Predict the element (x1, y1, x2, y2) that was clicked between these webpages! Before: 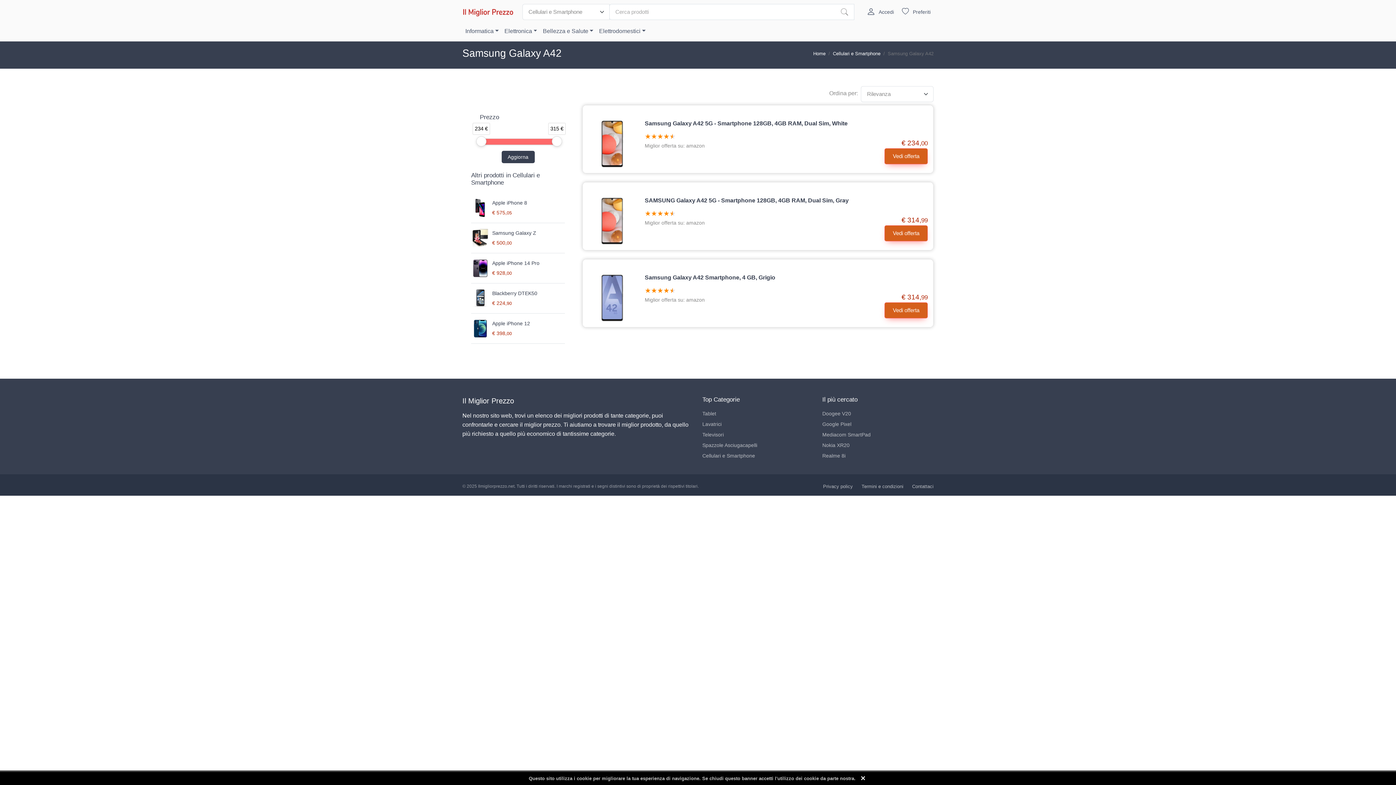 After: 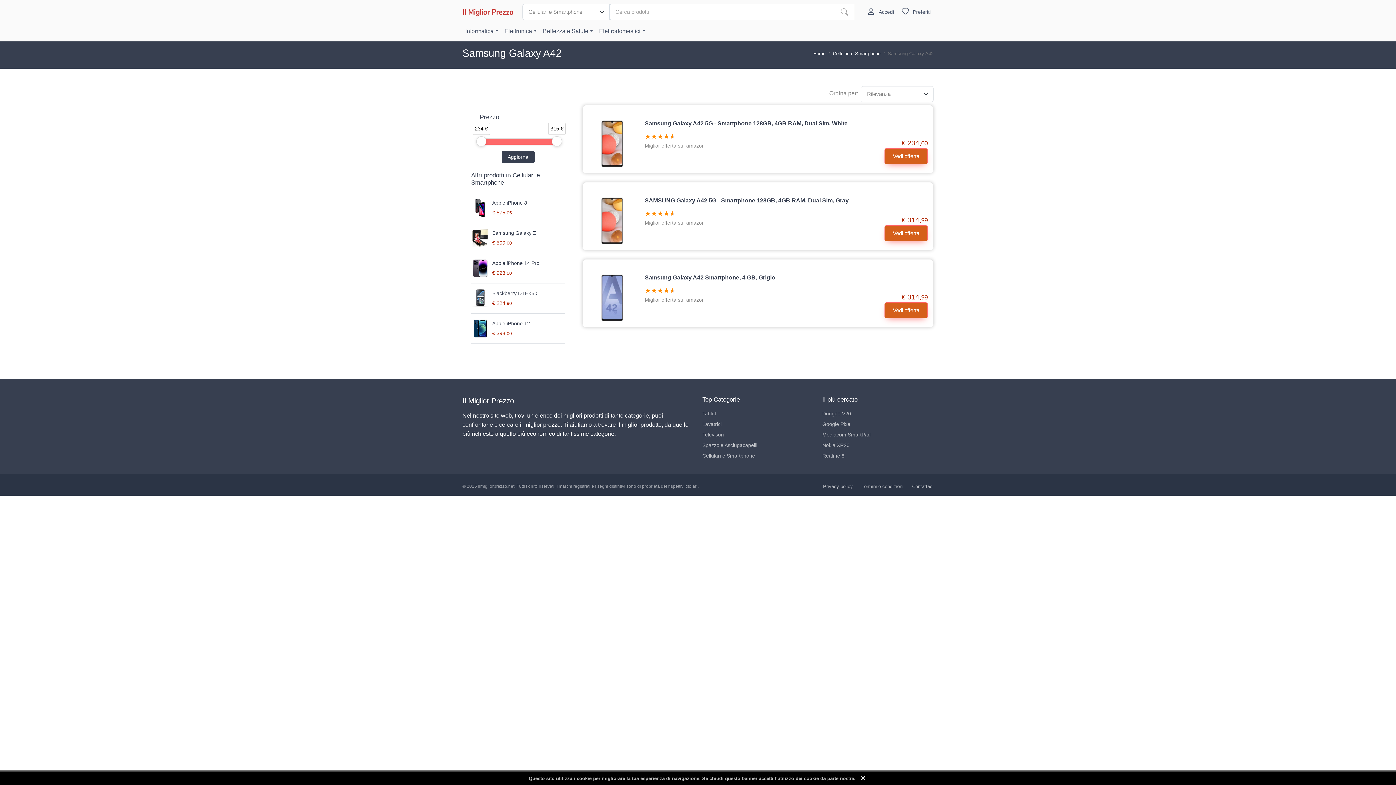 Action: bbox: (588, 217, 635, 223)